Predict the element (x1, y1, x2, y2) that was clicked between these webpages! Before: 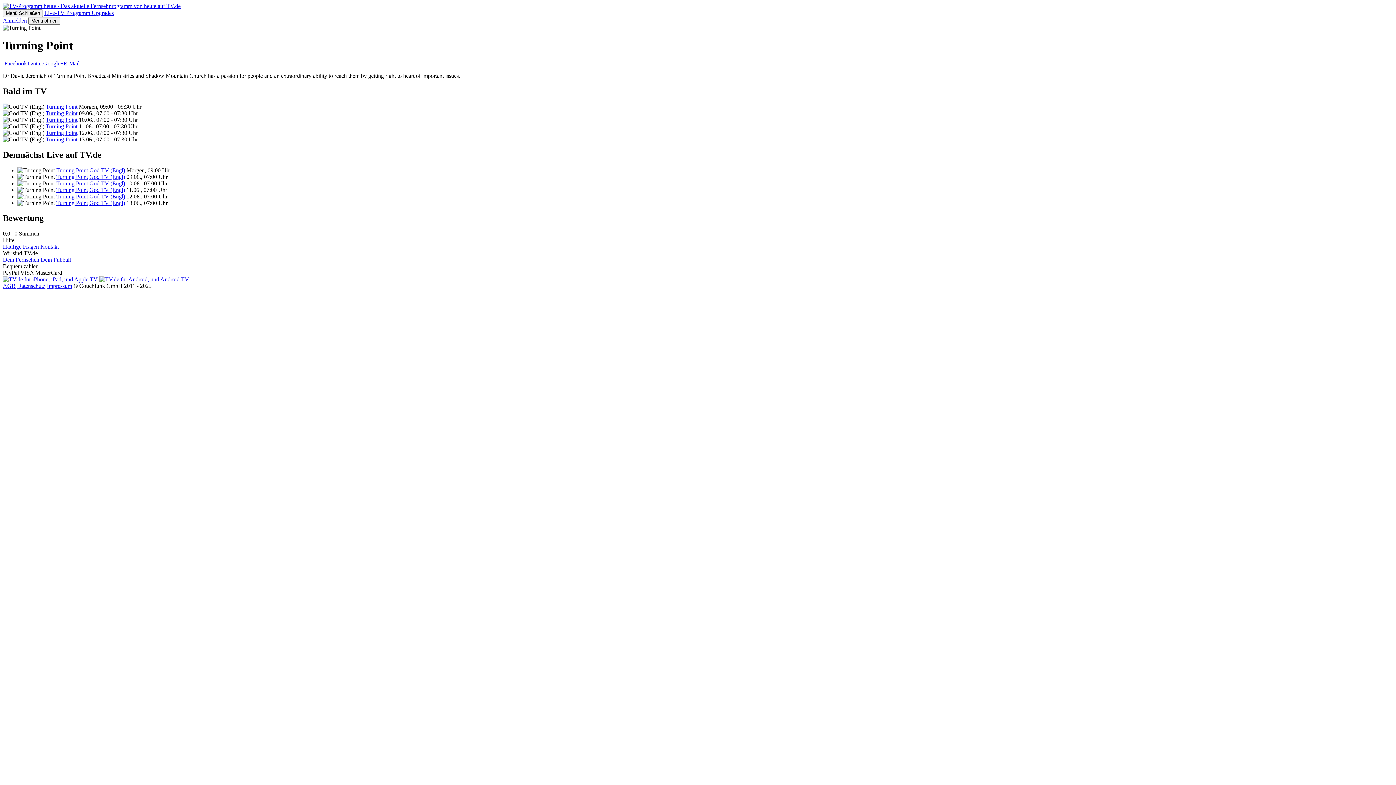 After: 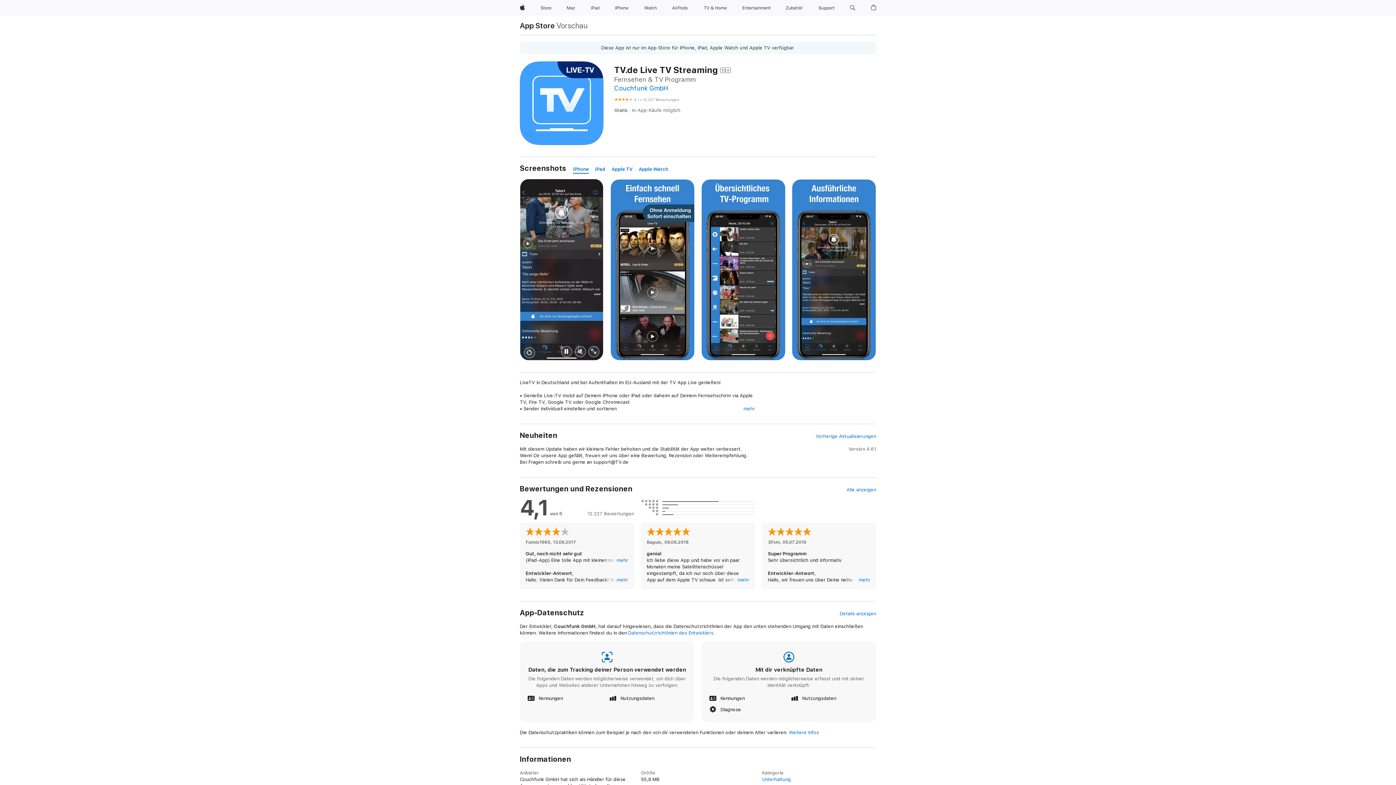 Action: label:   bbox: (2, 276, 99, 282)